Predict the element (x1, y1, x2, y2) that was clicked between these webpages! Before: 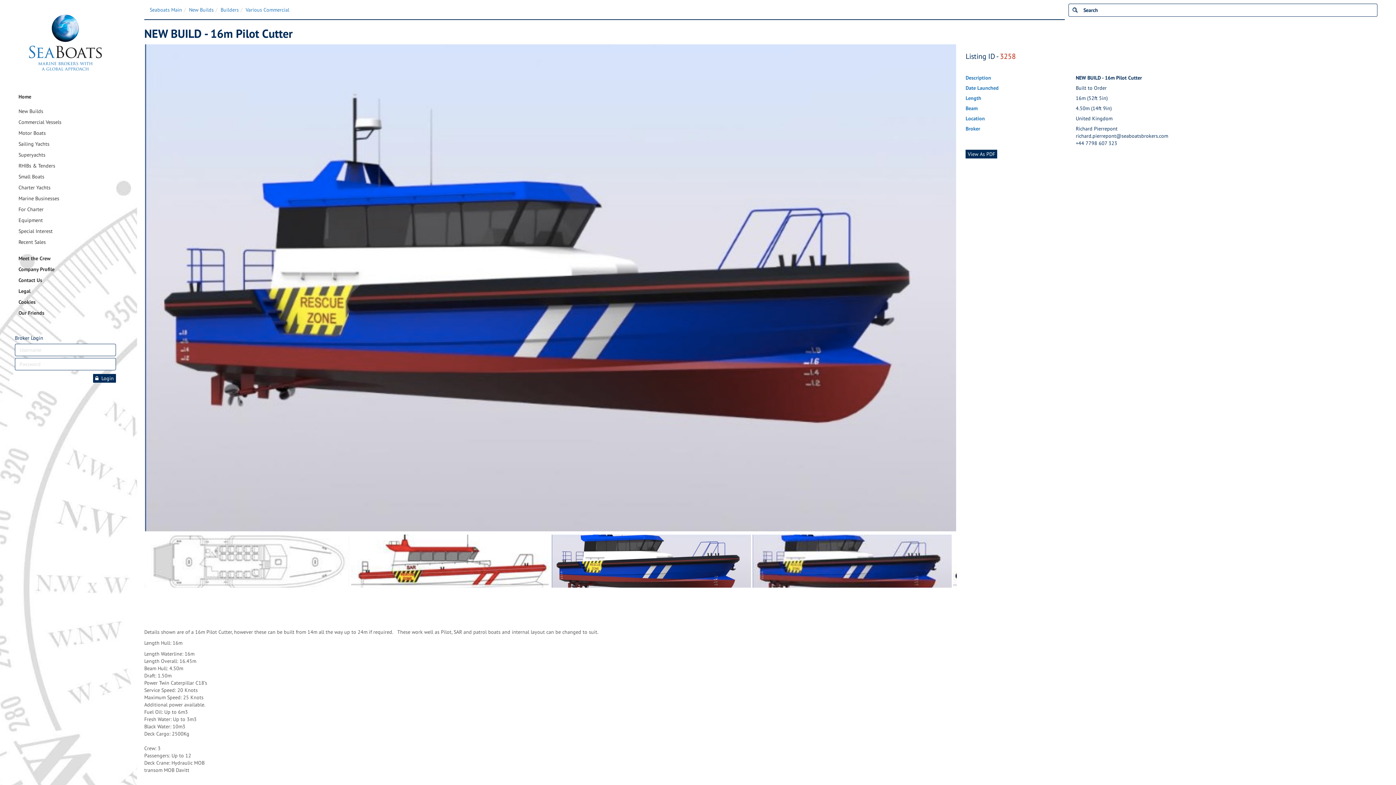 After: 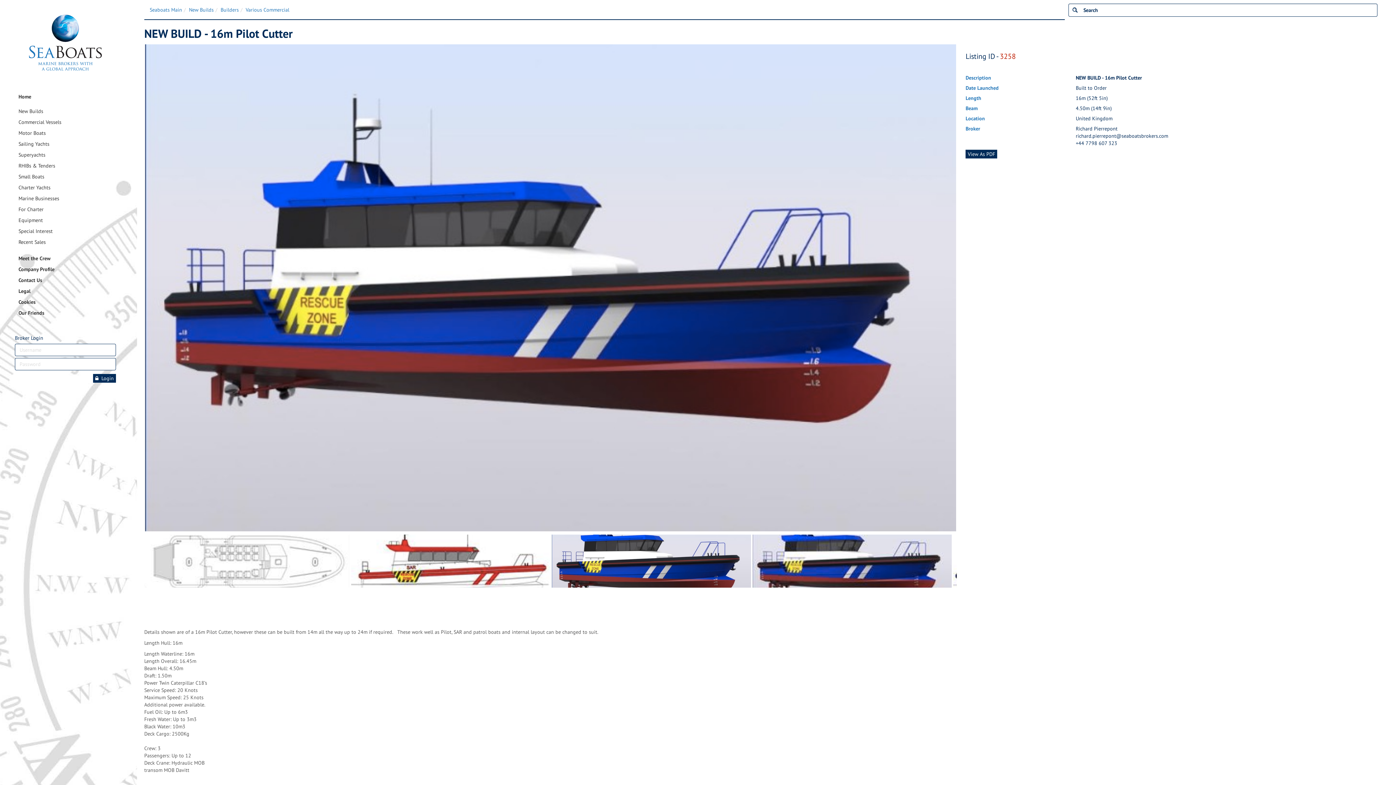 Action: bbox: (1076, 140, 1117, 146) label: +44 7798 607 323